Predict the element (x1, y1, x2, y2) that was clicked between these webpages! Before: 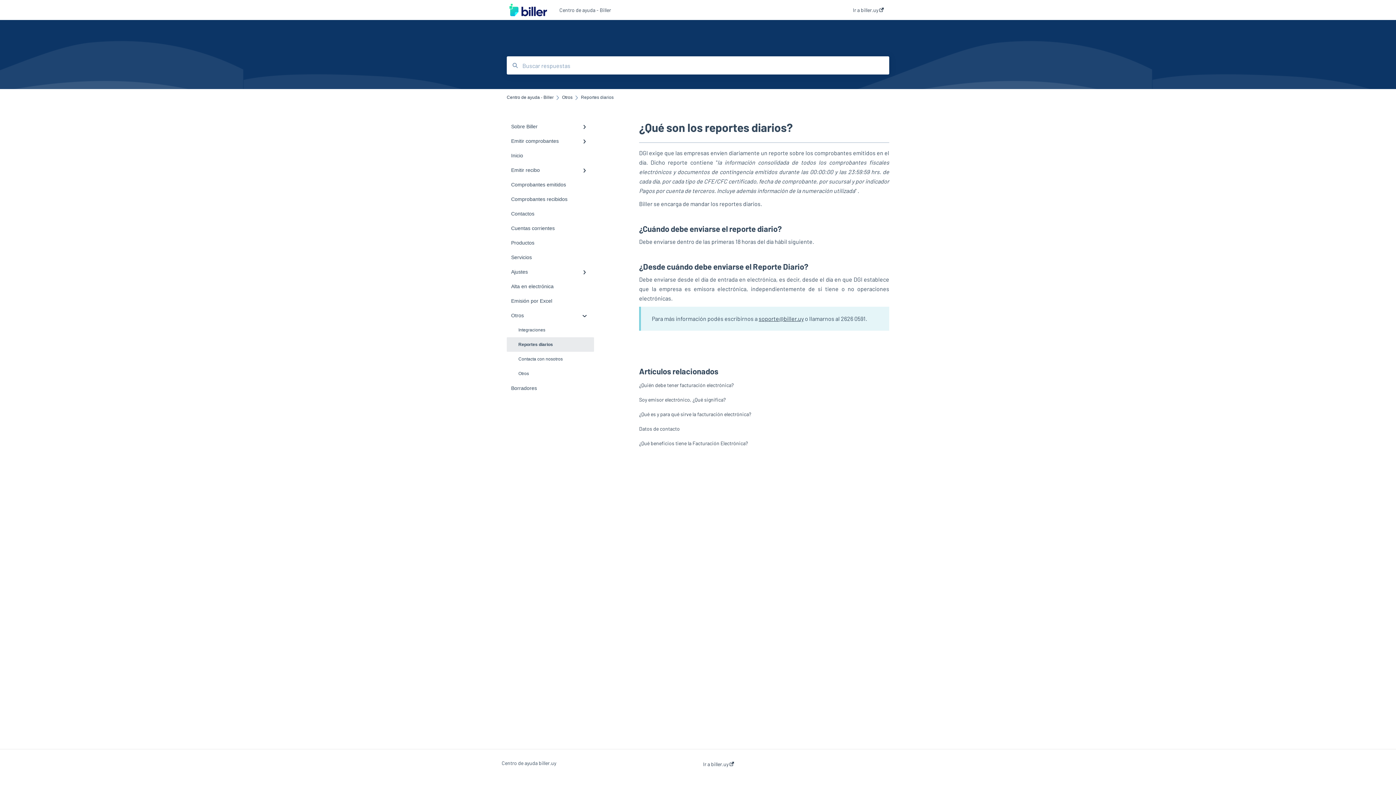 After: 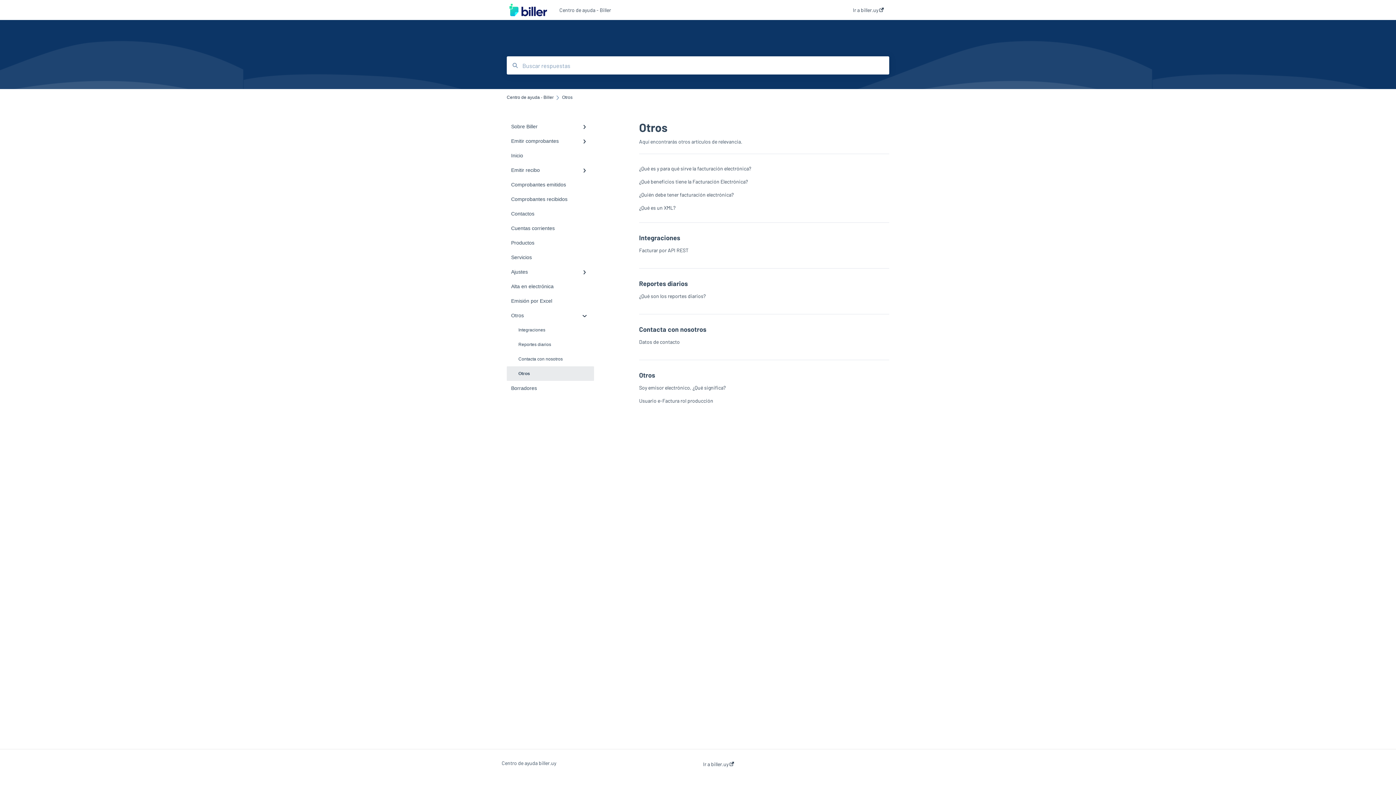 Action: label: Otros bbox: (506, 366, 594, 381)